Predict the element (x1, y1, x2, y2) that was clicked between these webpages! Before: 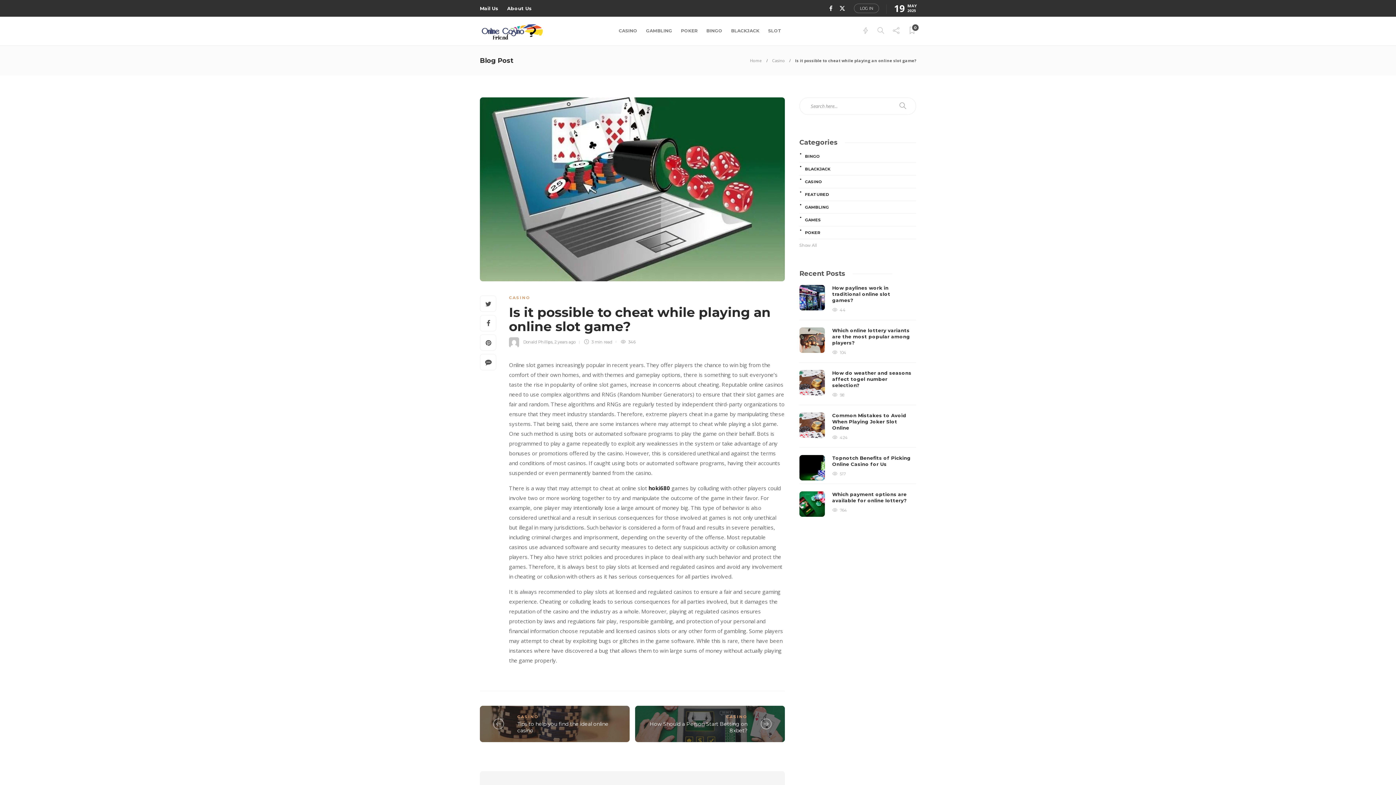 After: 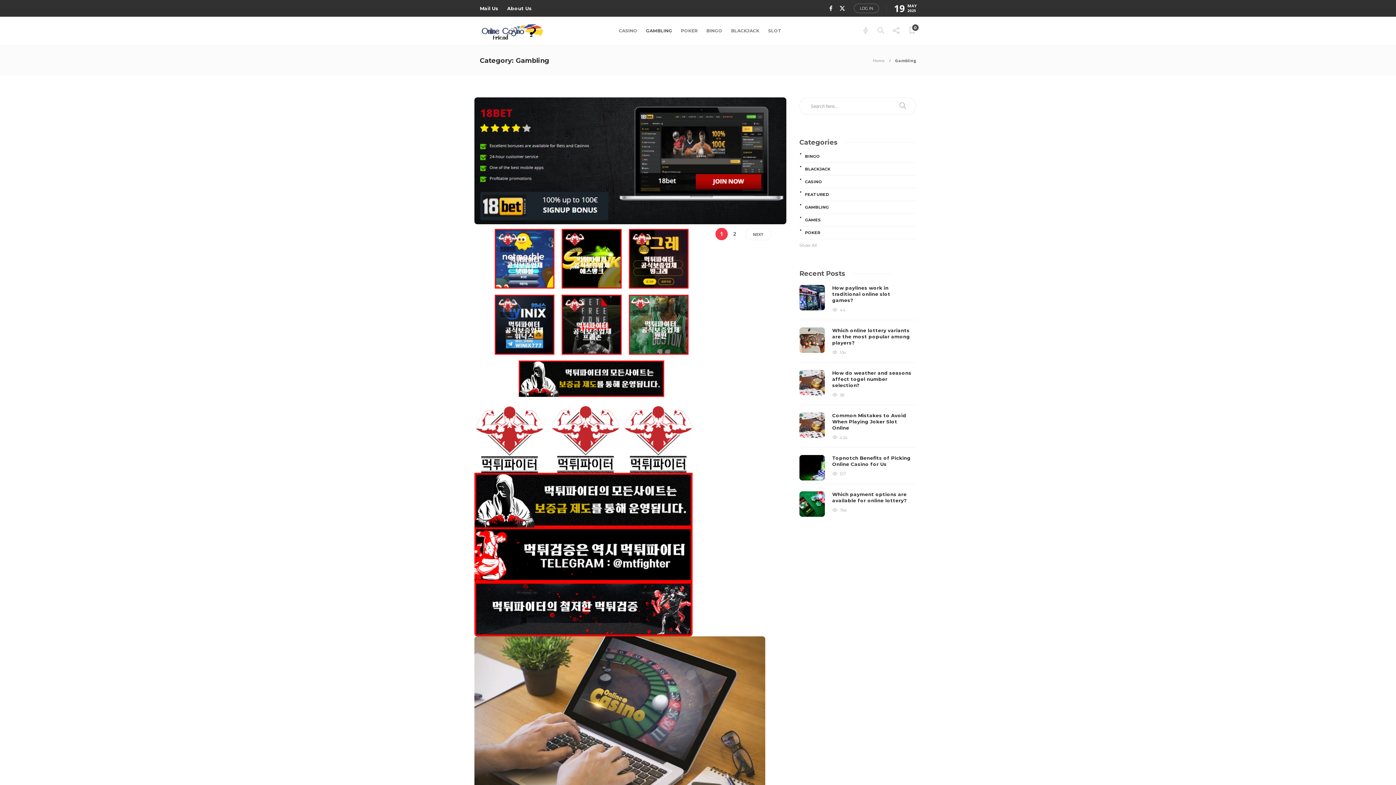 Action: label: GAMBLING bbox: (646, 17, 672, 44)